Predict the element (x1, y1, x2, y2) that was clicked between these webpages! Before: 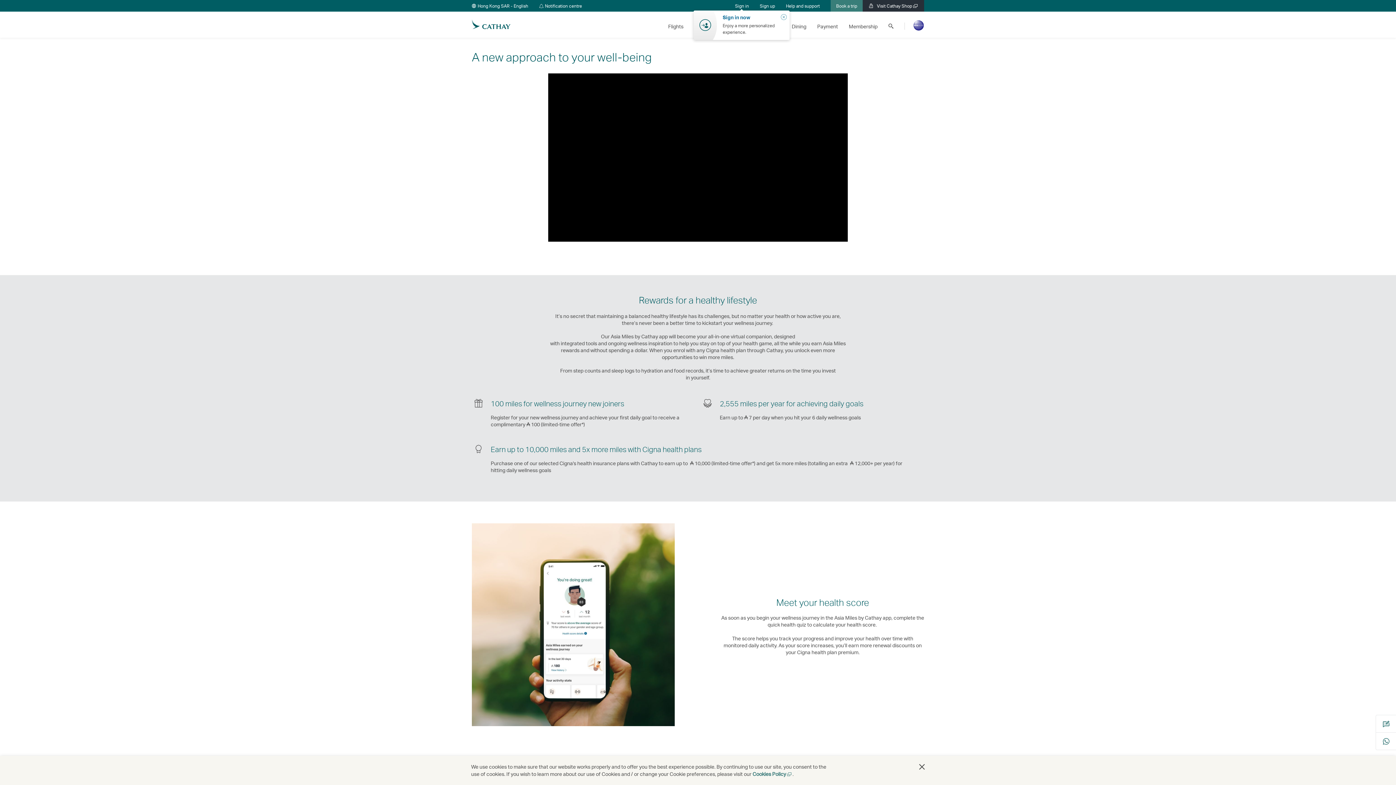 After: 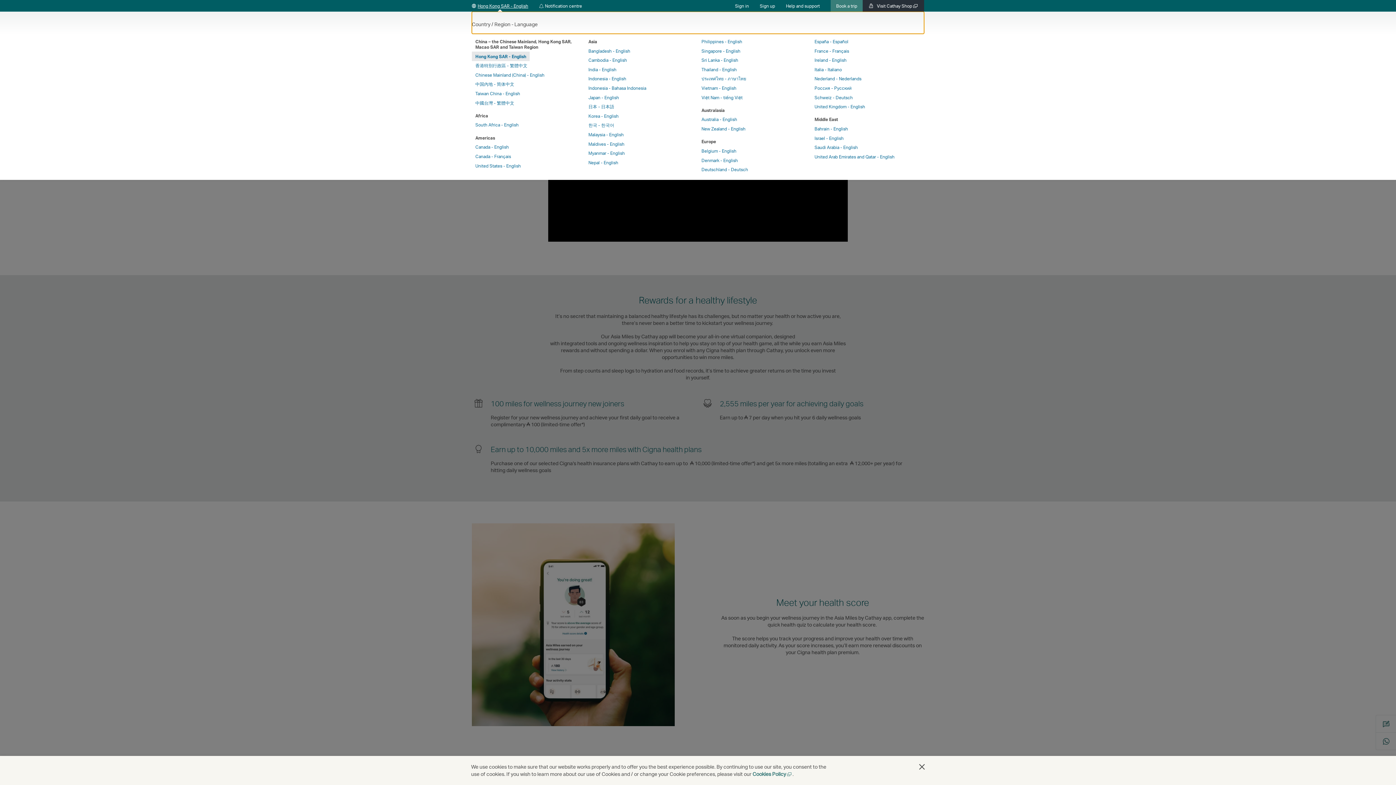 Action: bbox: (466, 0, 533, 11) label: Hong Kong SAR - English